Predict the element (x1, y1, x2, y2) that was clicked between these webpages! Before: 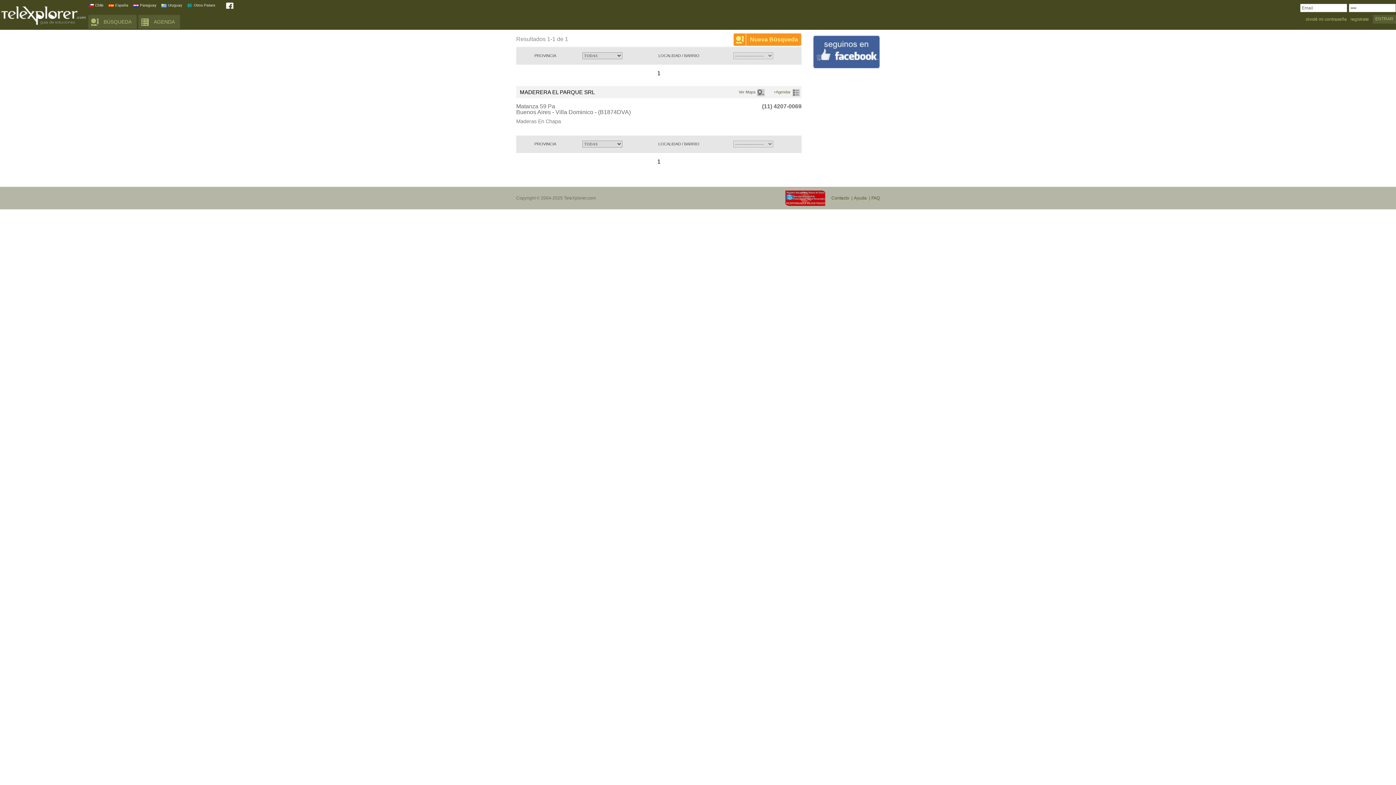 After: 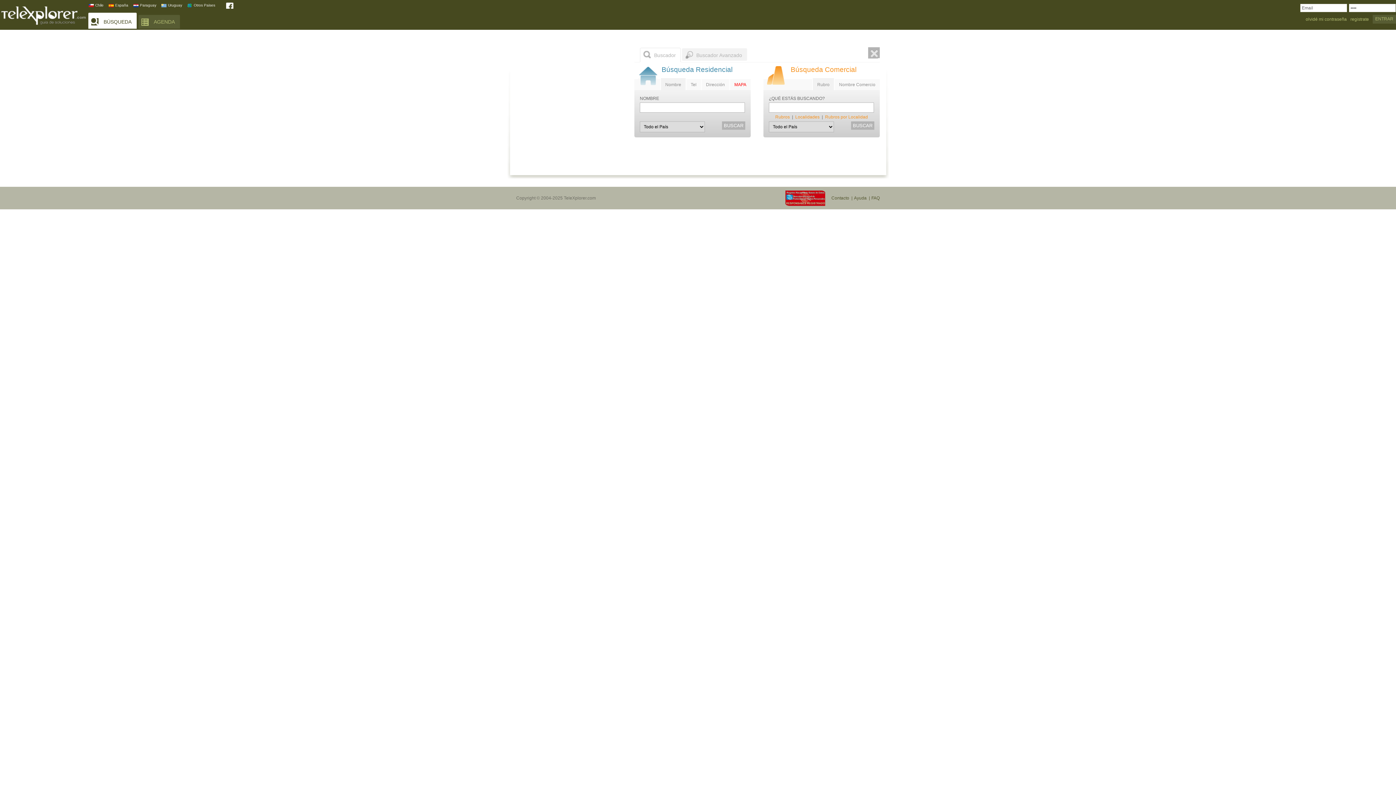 Action: bbox: (88, 14, 136, 28) label: BÚSQUEDA